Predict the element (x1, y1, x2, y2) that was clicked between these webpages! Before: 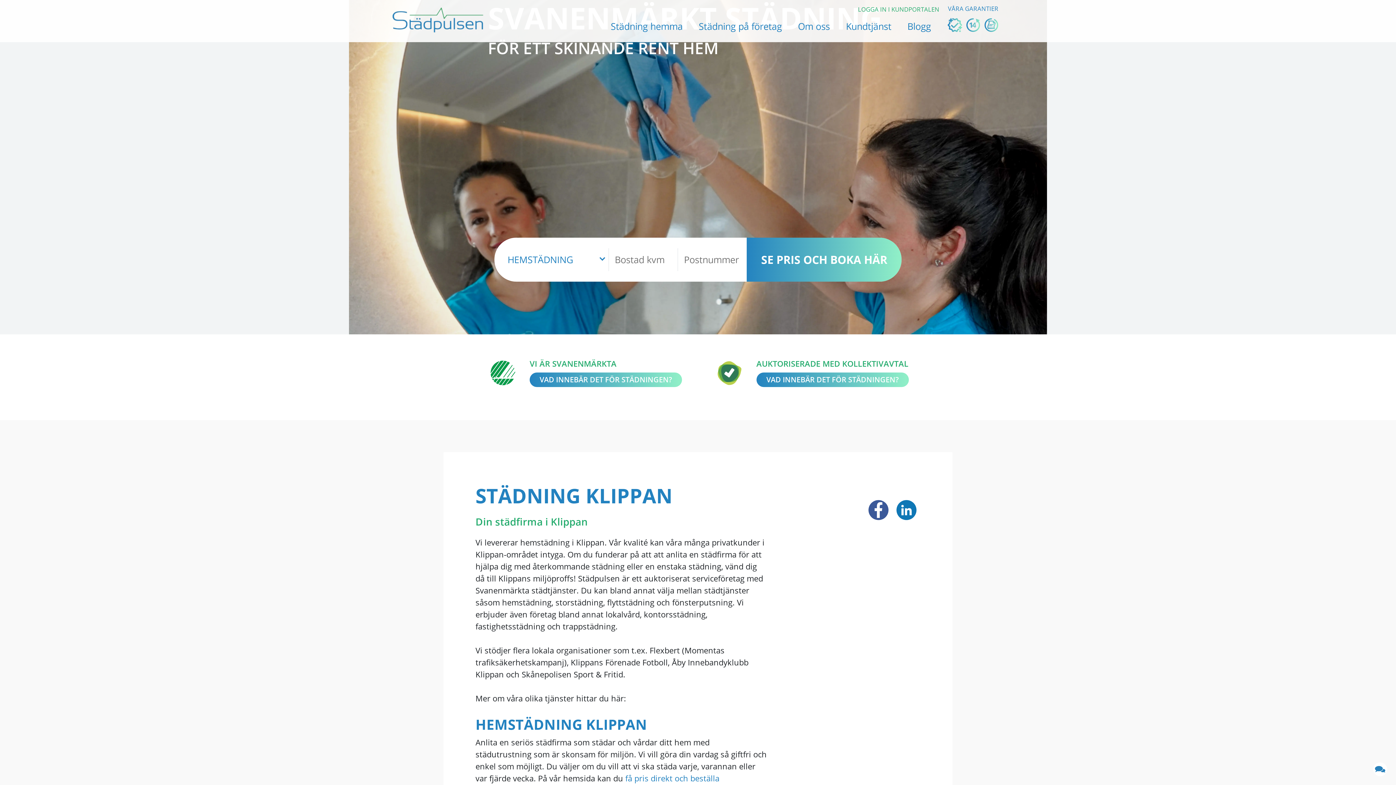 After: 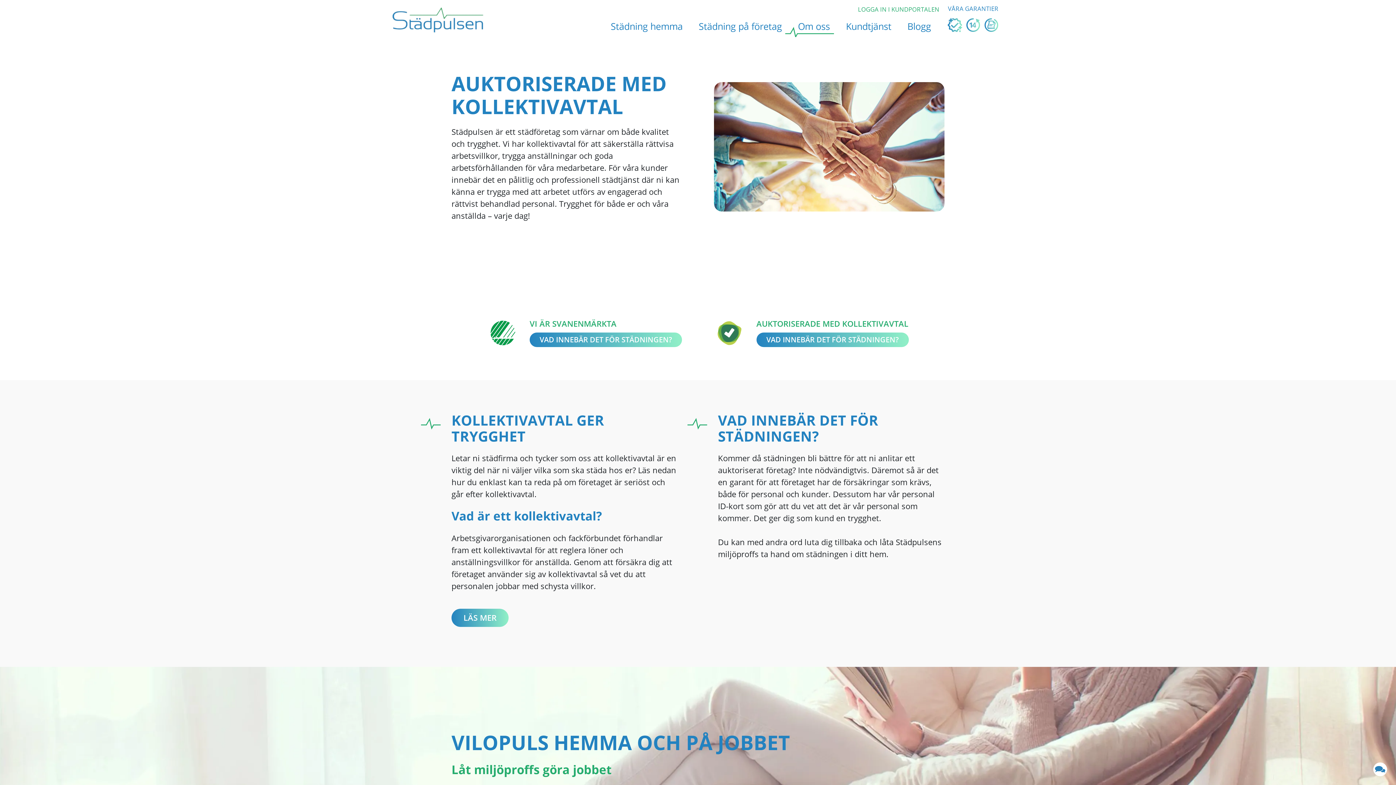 Action: bbox: (714, 366, 744, 377)